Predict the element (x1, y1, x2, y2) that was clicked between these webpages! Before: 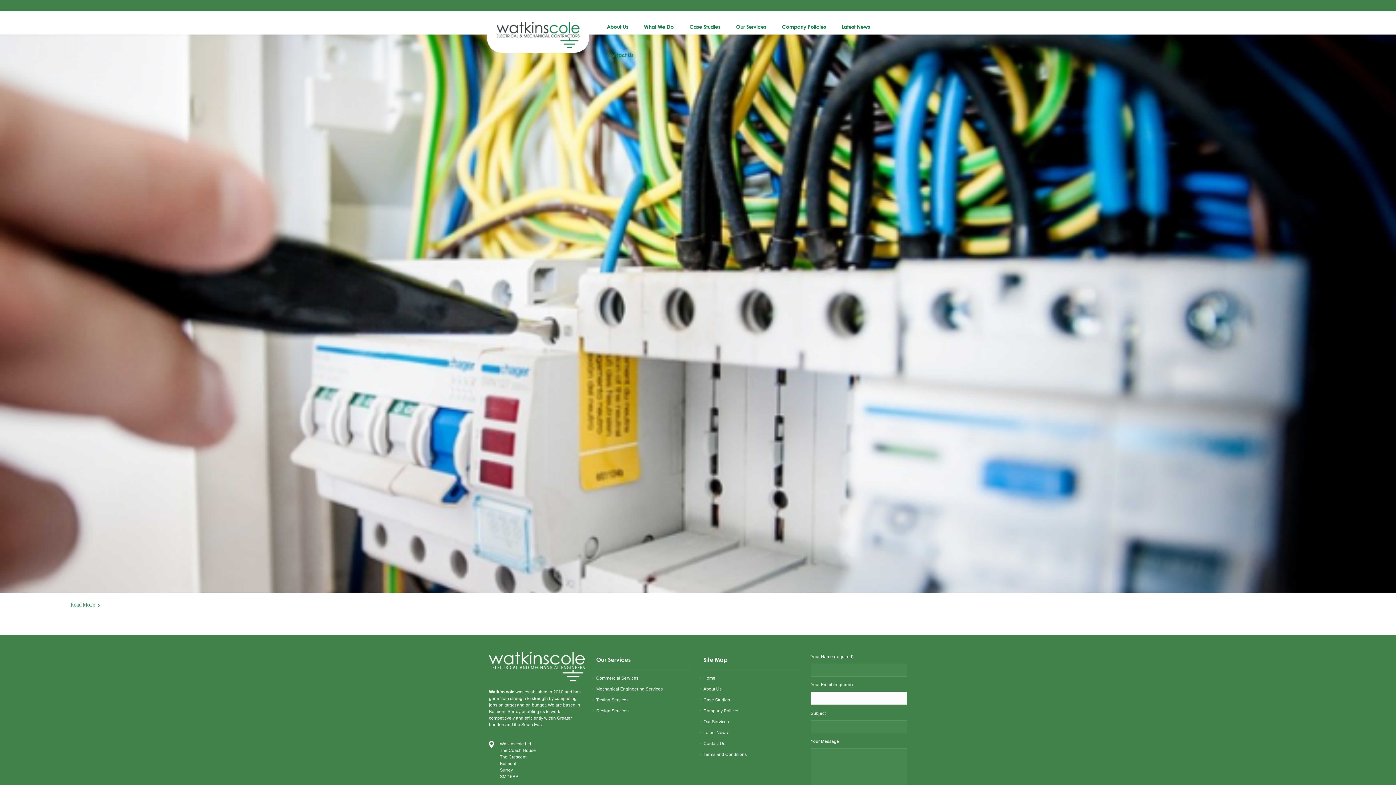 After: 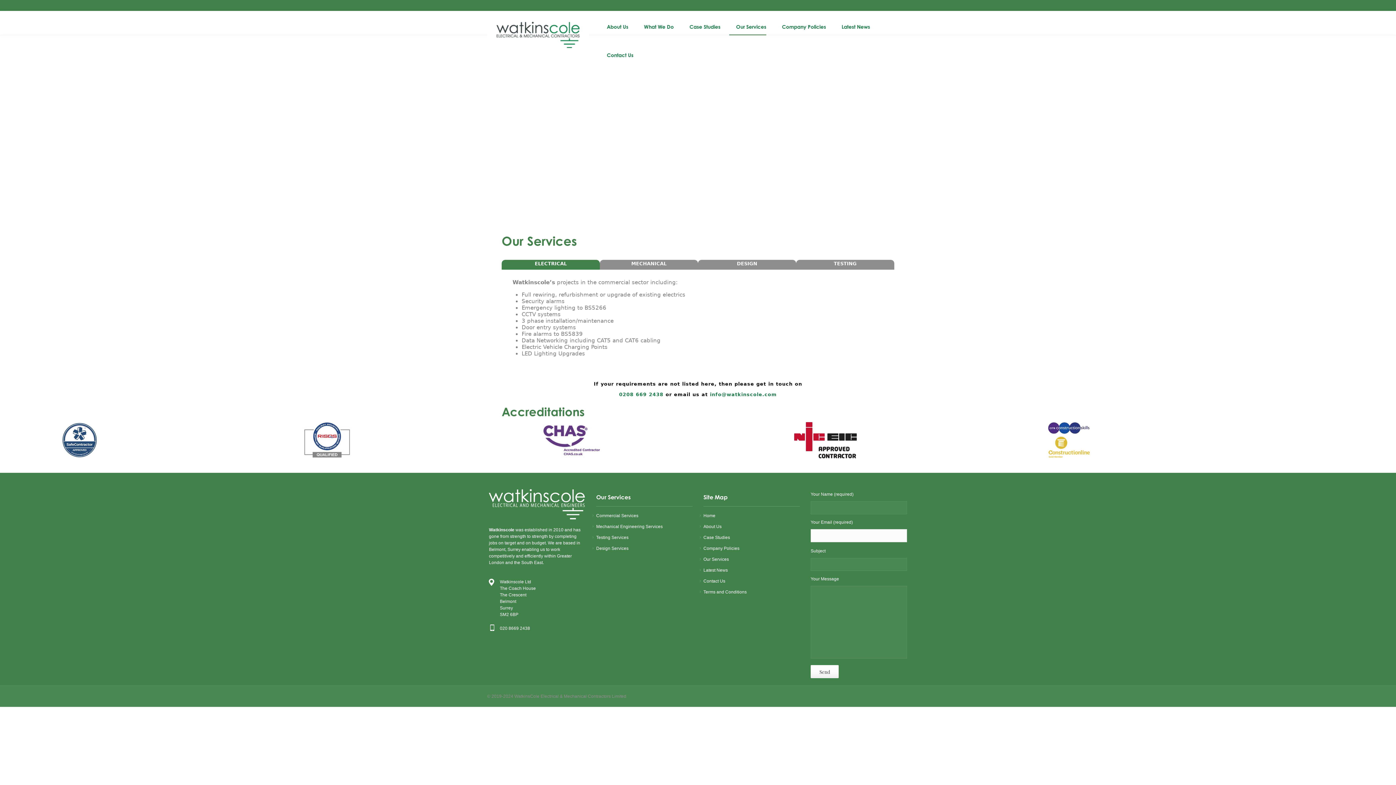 Action: bbox: (703, 719, 729, 724) label: Our Services